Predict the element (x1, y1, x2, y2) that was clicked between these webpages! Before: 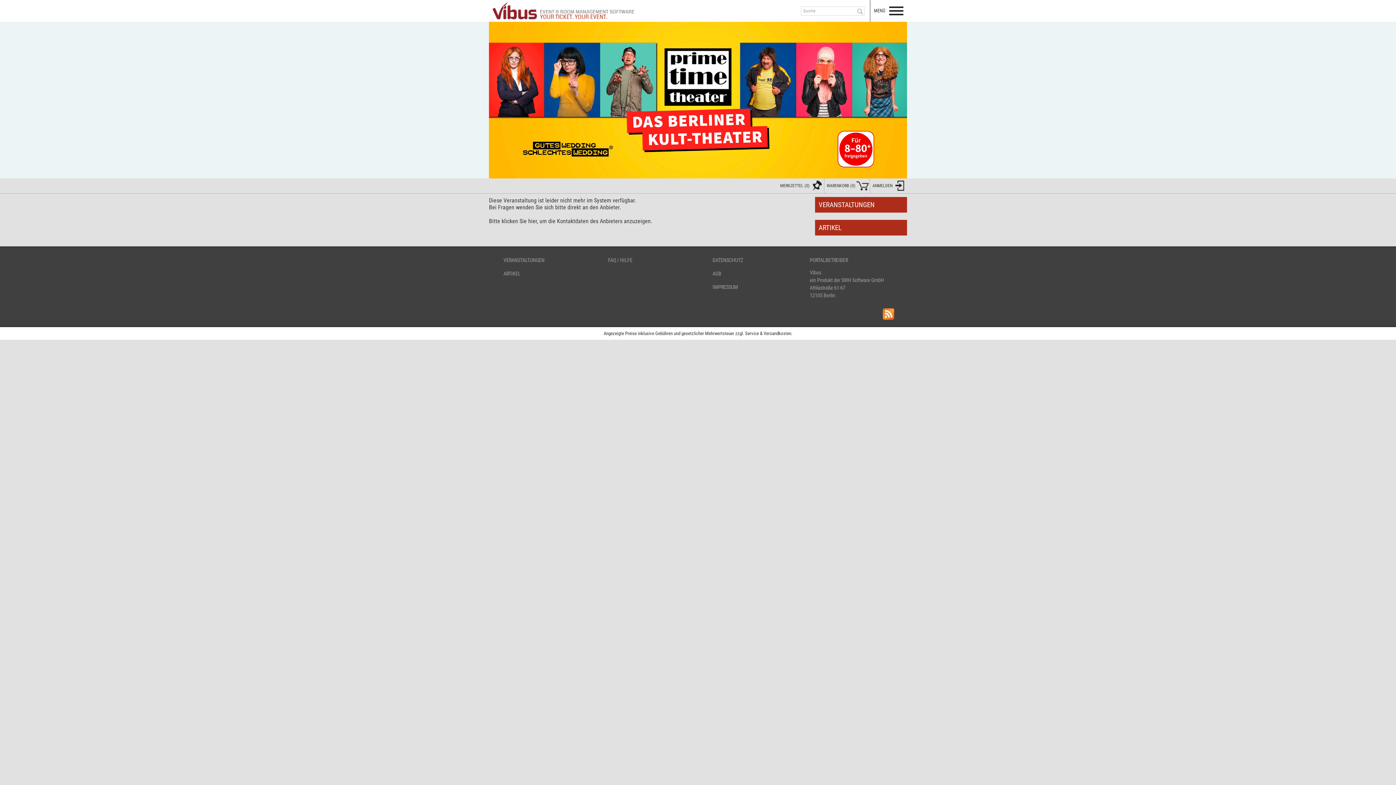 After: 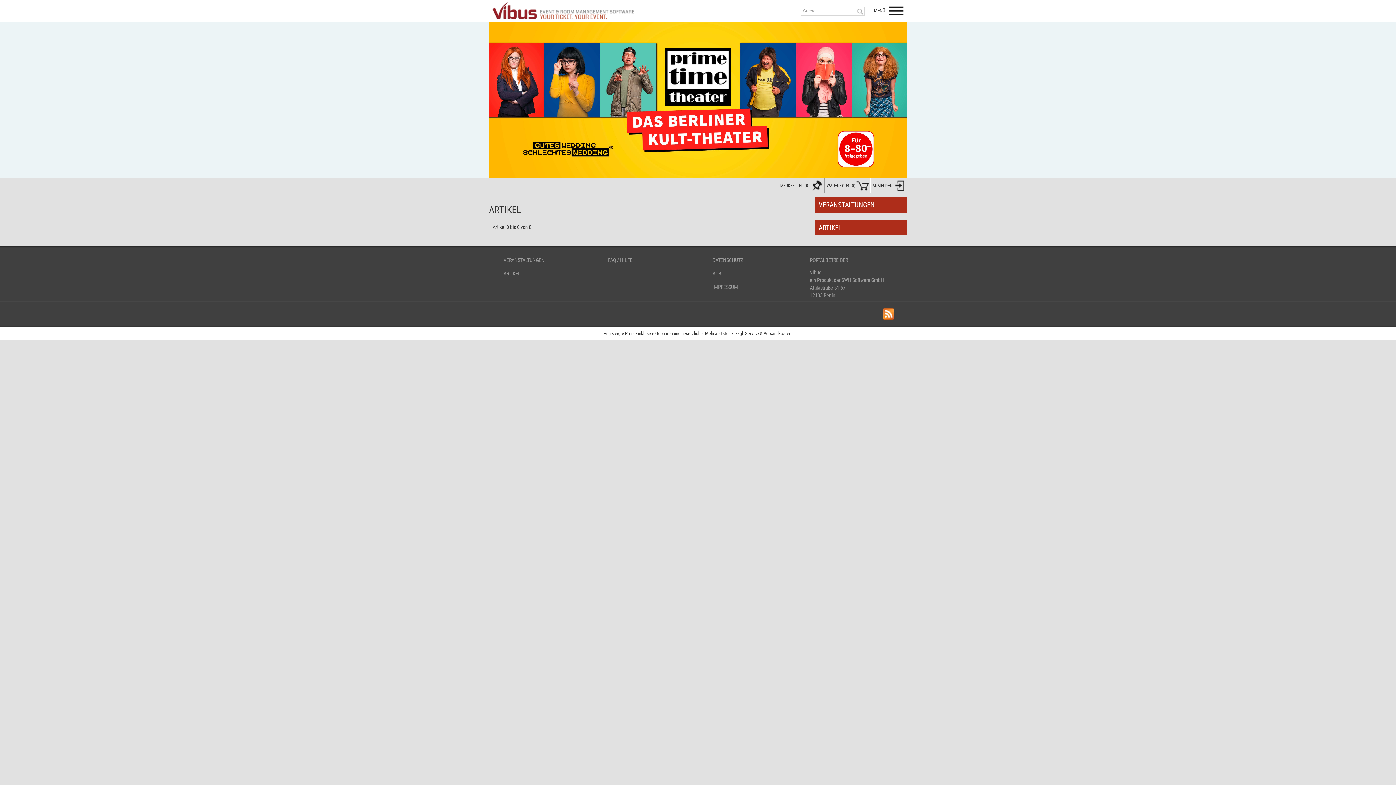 Action: label: ARTIKEL bbox: (815, 220, 907, 235)